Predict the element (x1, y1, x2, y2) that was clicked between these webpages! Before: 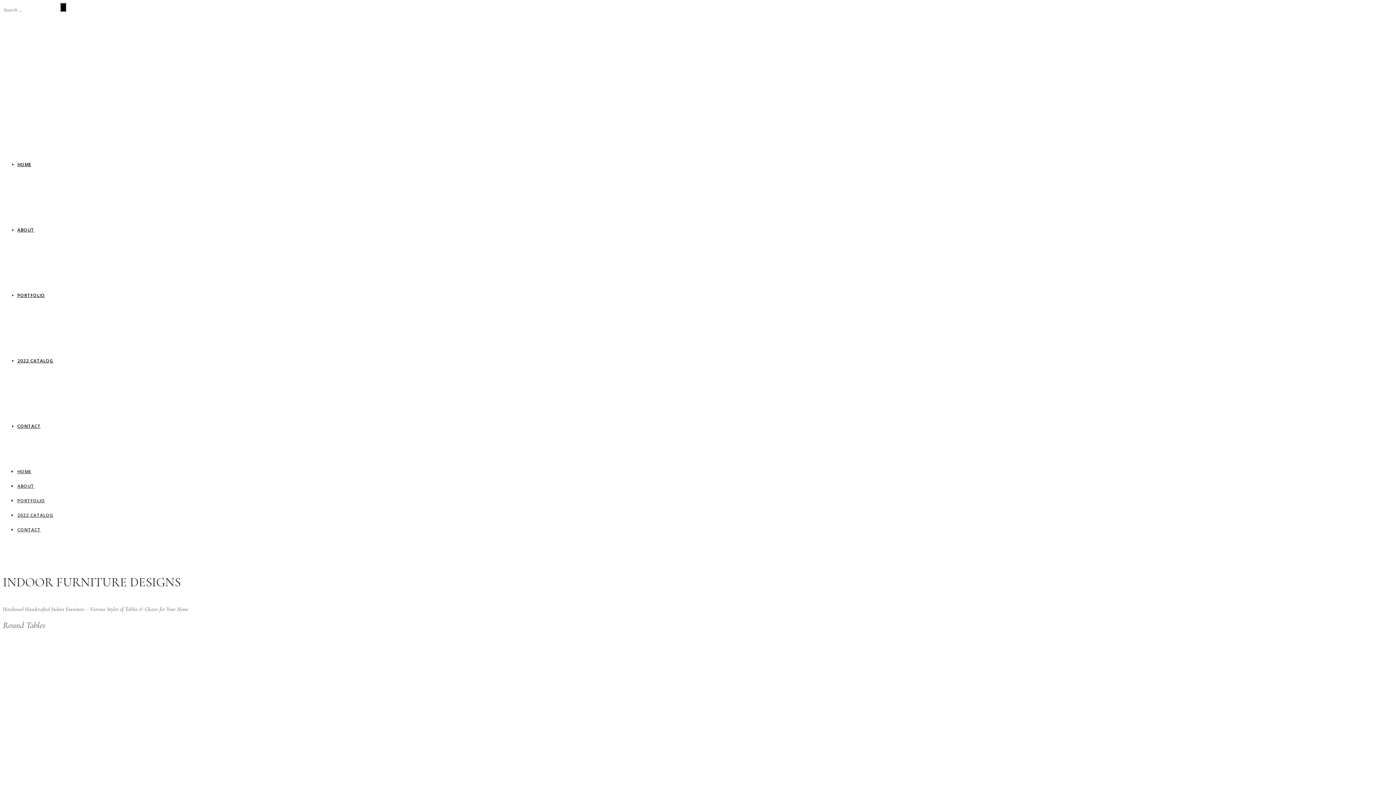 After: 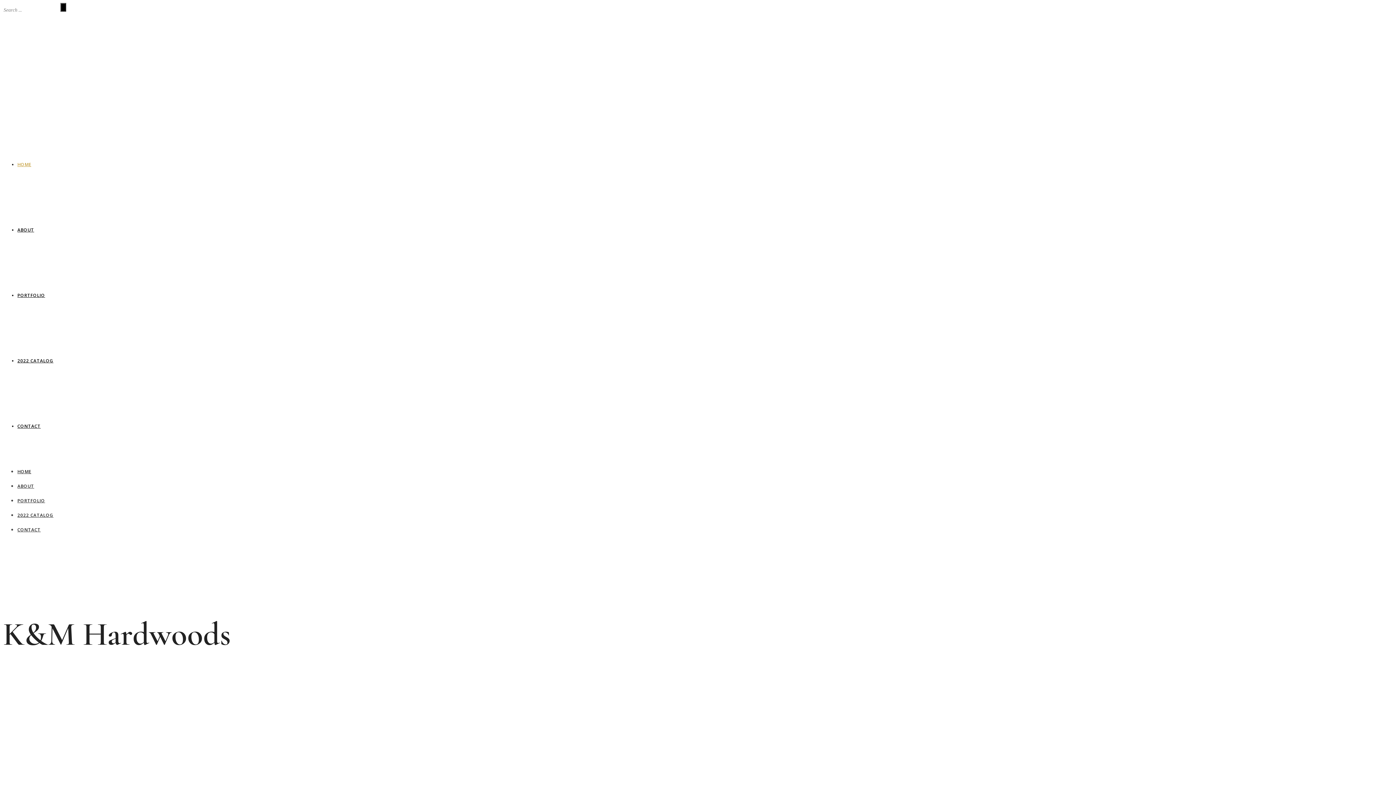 Action: bbox: (2, 67, 4, 74)